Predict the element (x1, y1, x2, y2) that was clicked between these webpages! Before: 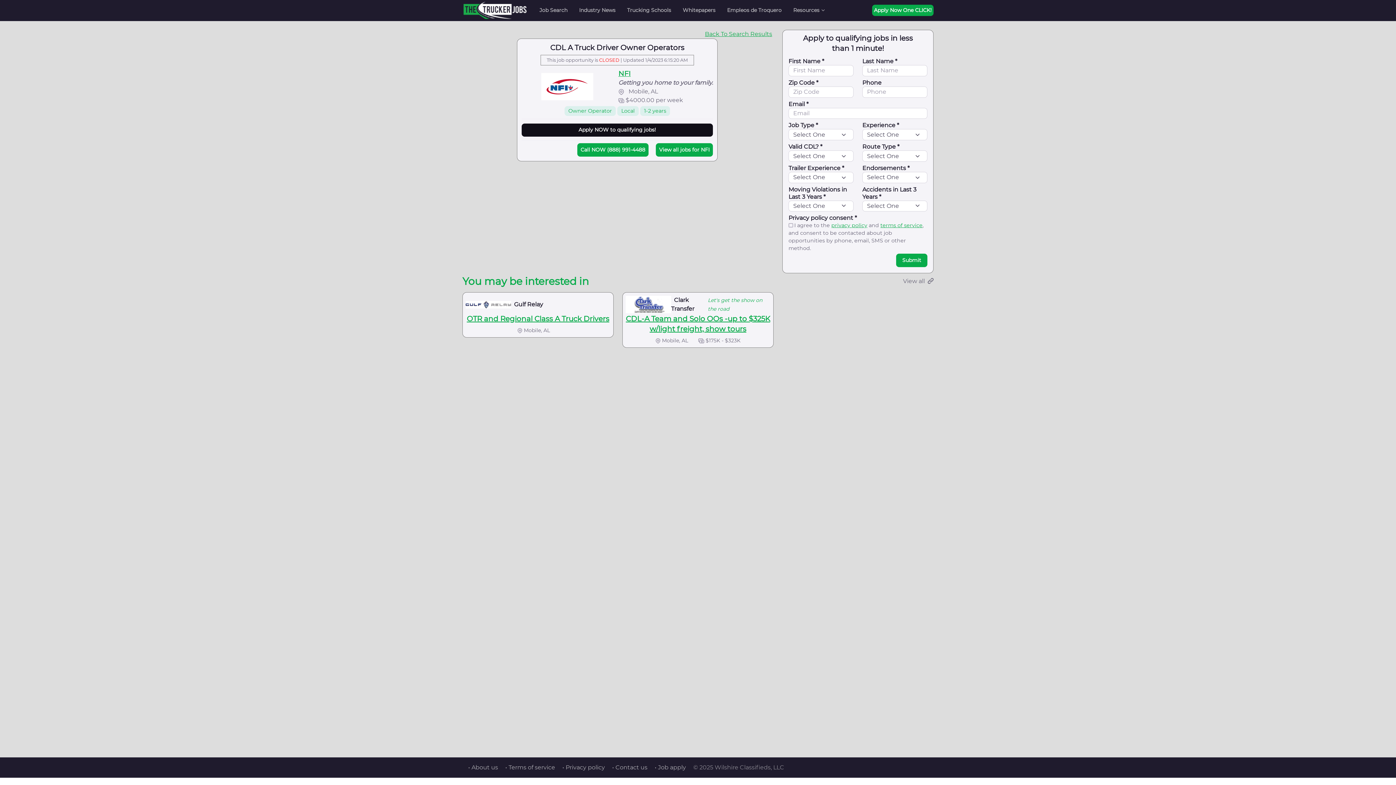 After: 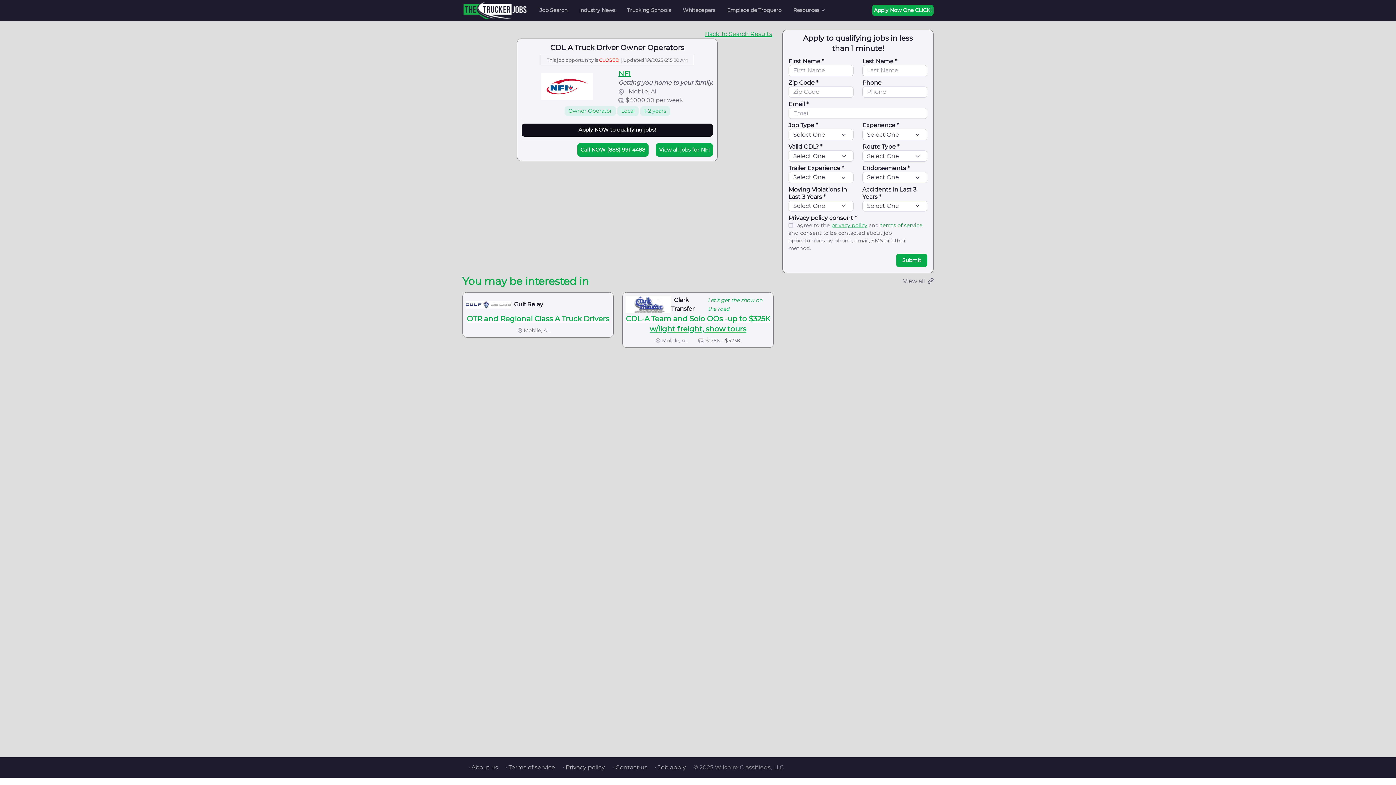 Action: label: terms of service bbox: (880, 222, 922, 228)